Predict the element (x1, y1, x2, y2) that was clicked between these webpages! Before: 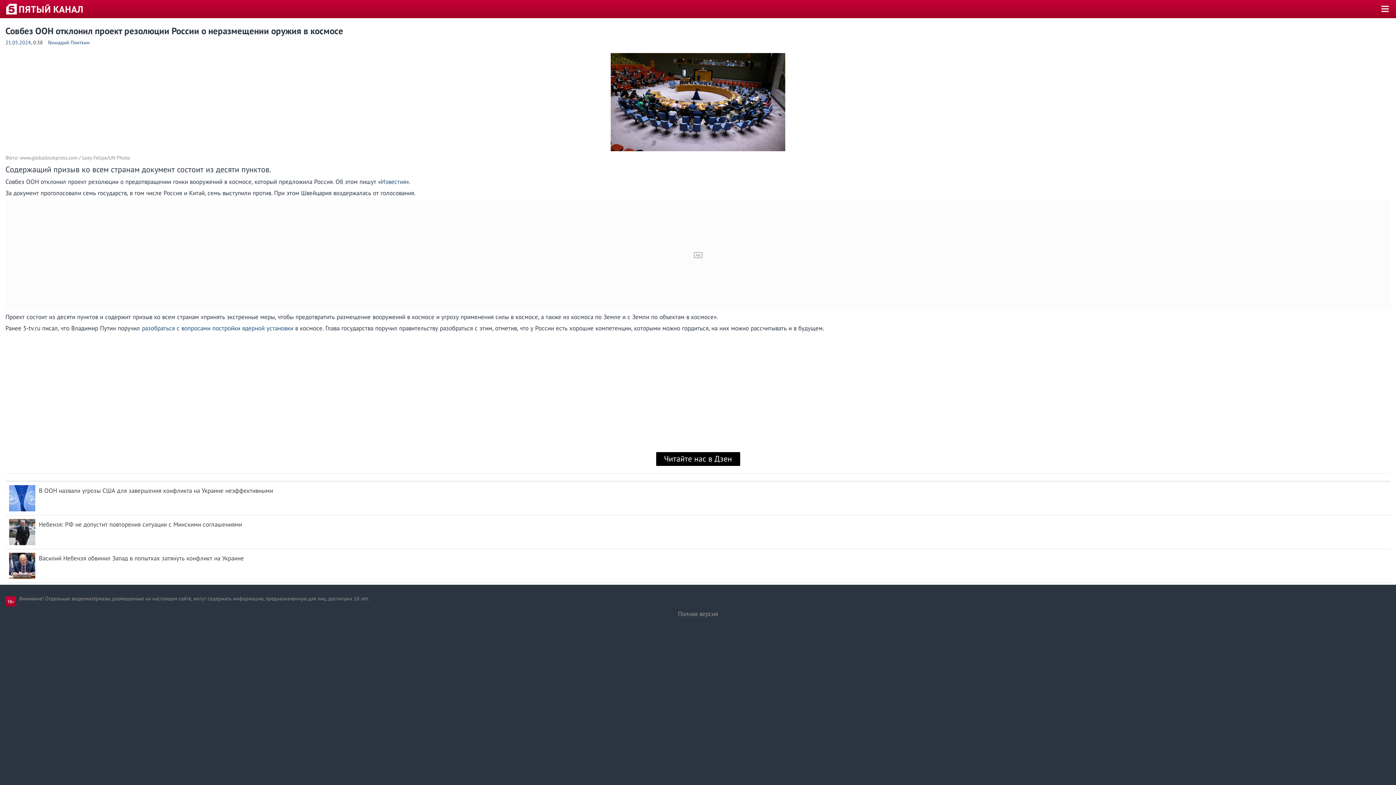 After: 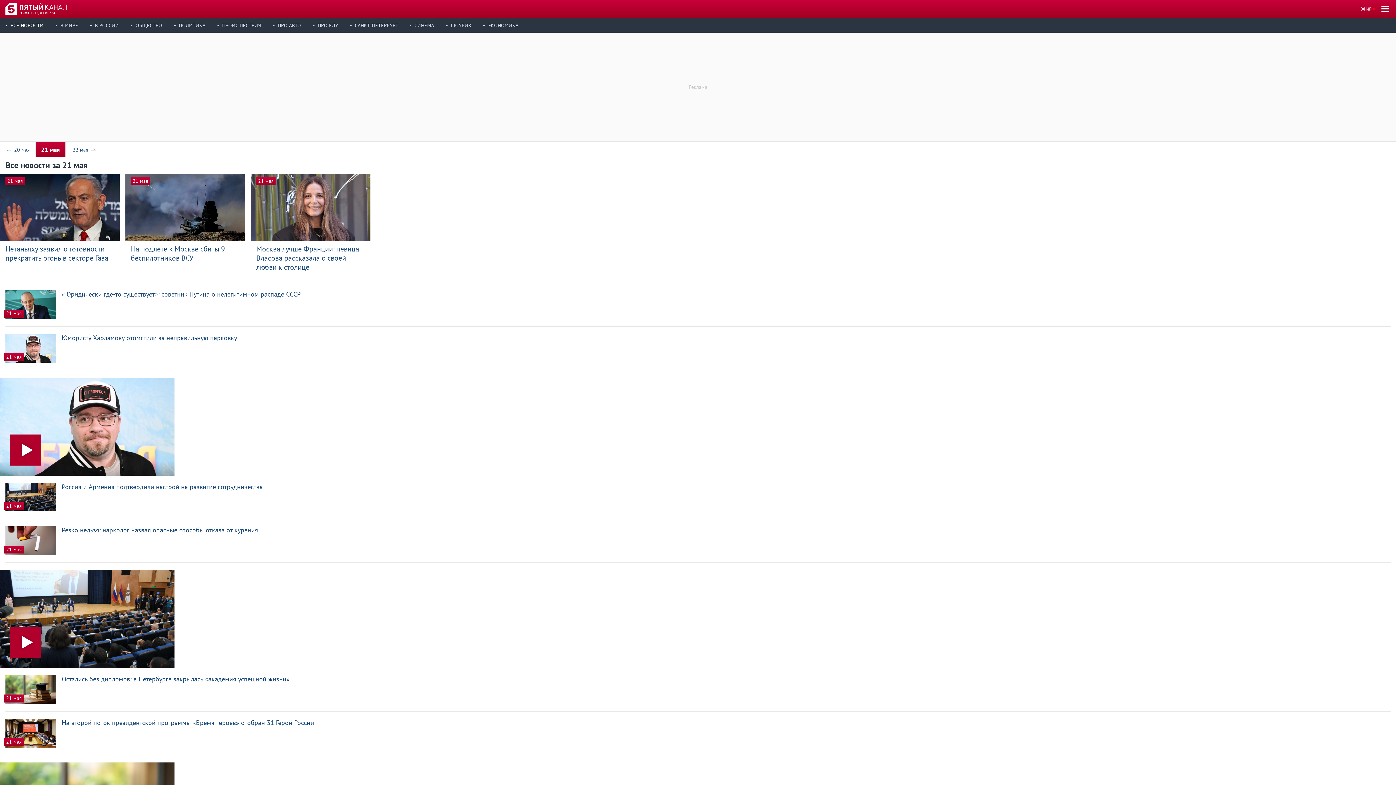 Action: bbox: (5, 39, 30, 45) label: 21.05.2024